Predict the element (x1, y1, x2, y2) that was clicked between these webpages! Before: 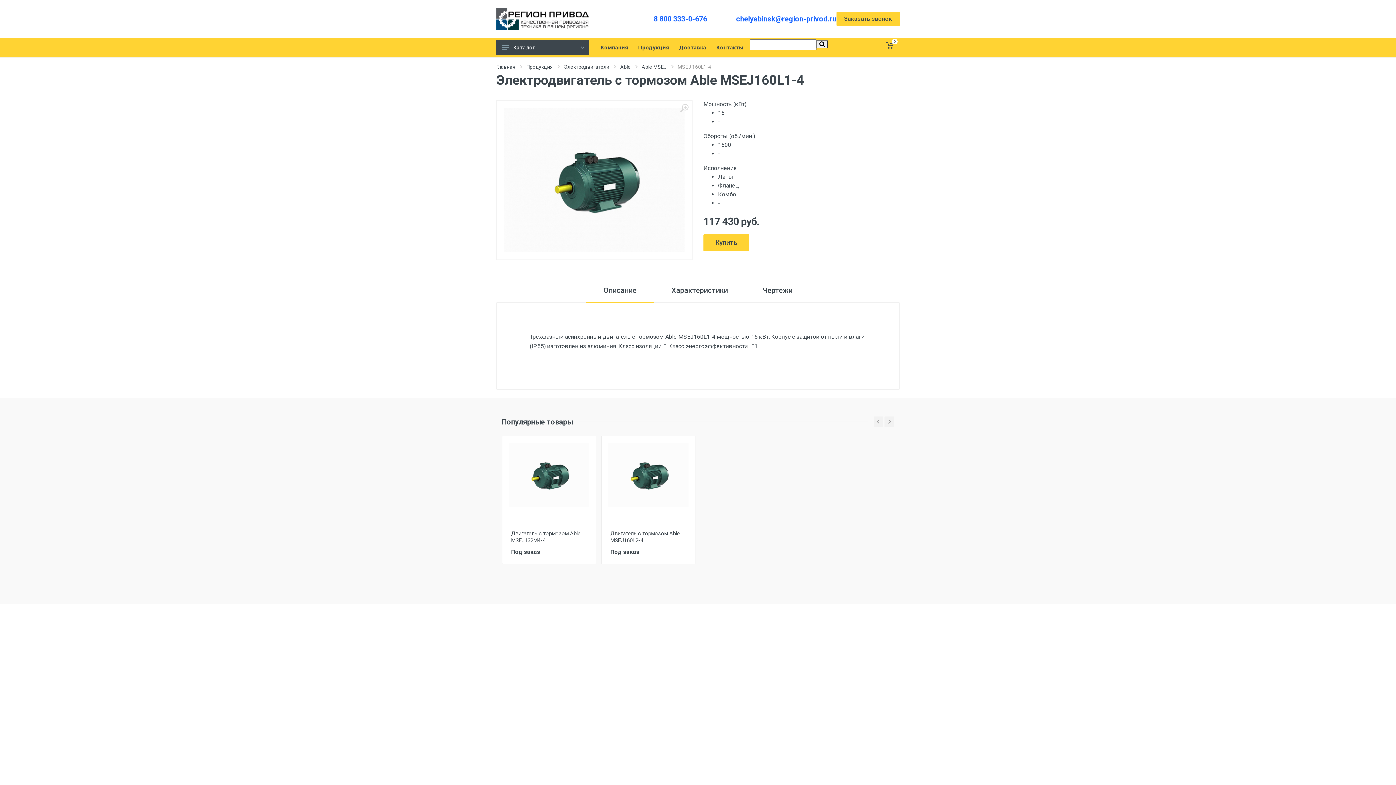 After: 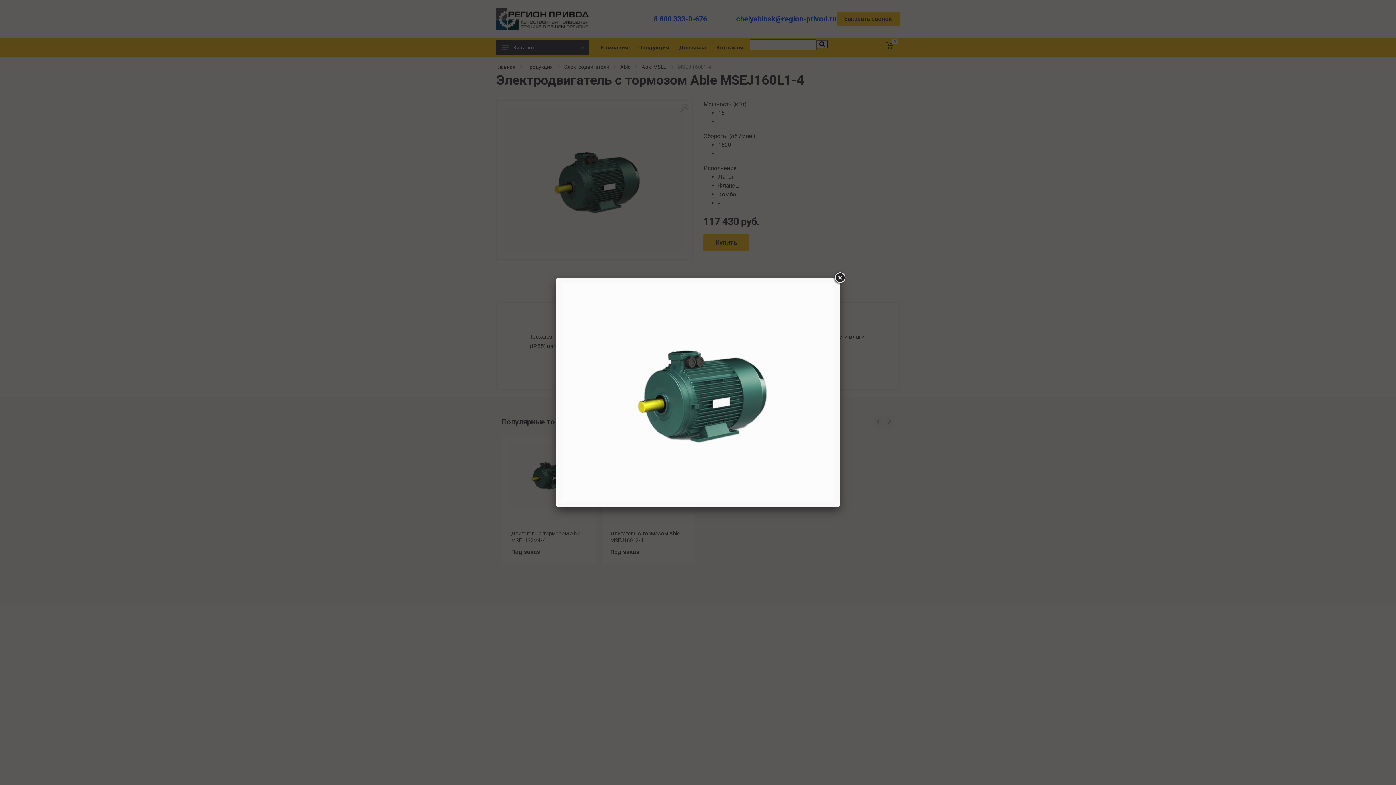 Action: bbox: (676, 100, 692, 116)